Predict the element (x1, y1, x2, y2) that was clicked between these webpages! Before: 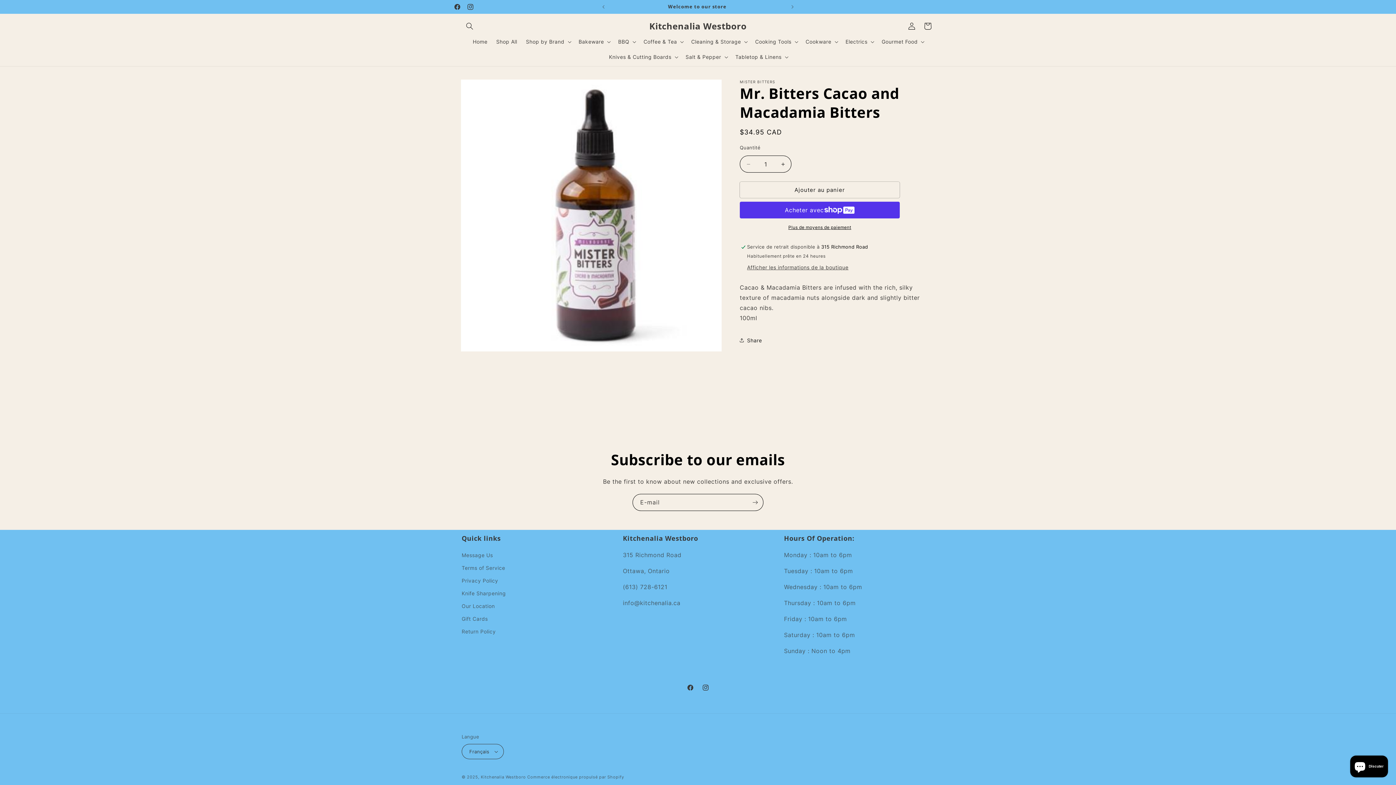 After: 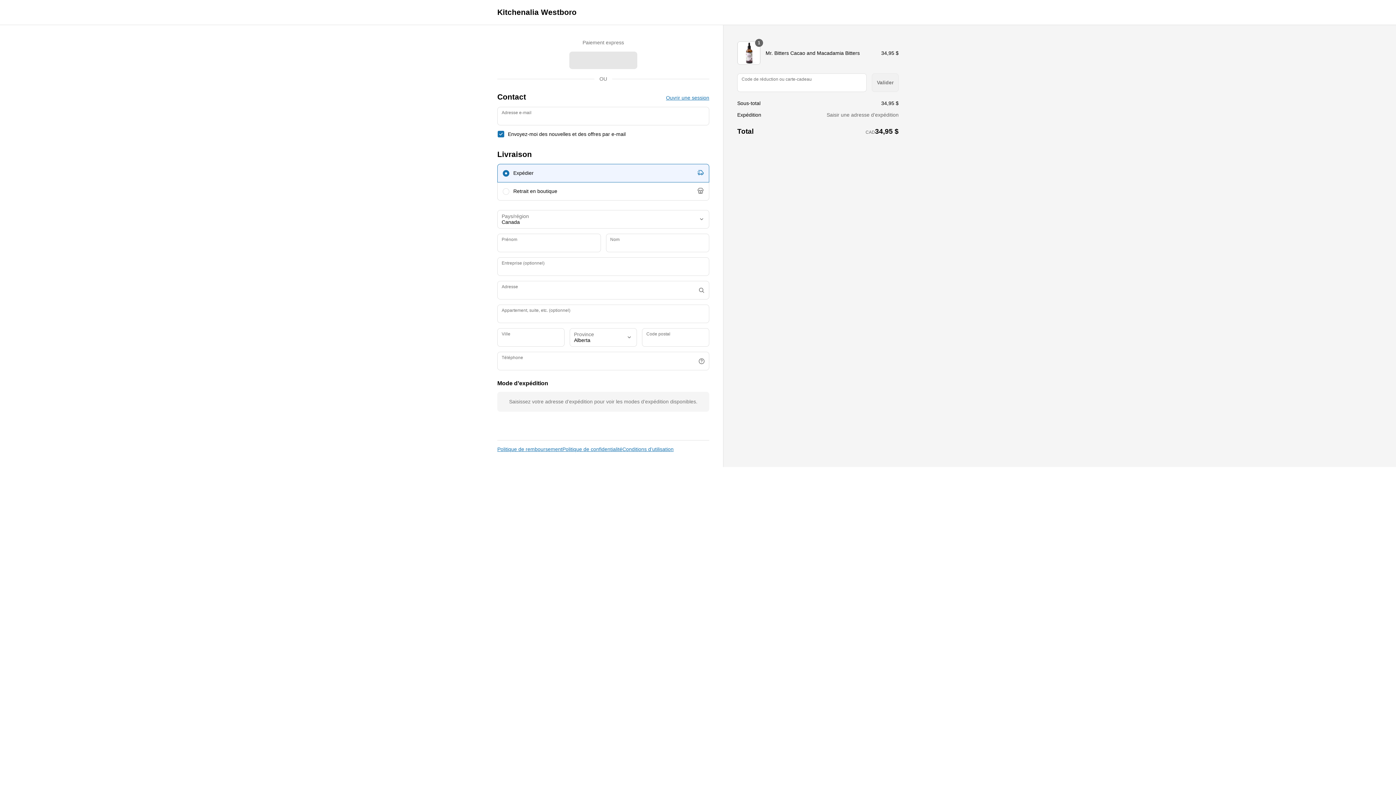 Action: label: Plus de moyens de paiement bbox: (740, 224, 900, 230)